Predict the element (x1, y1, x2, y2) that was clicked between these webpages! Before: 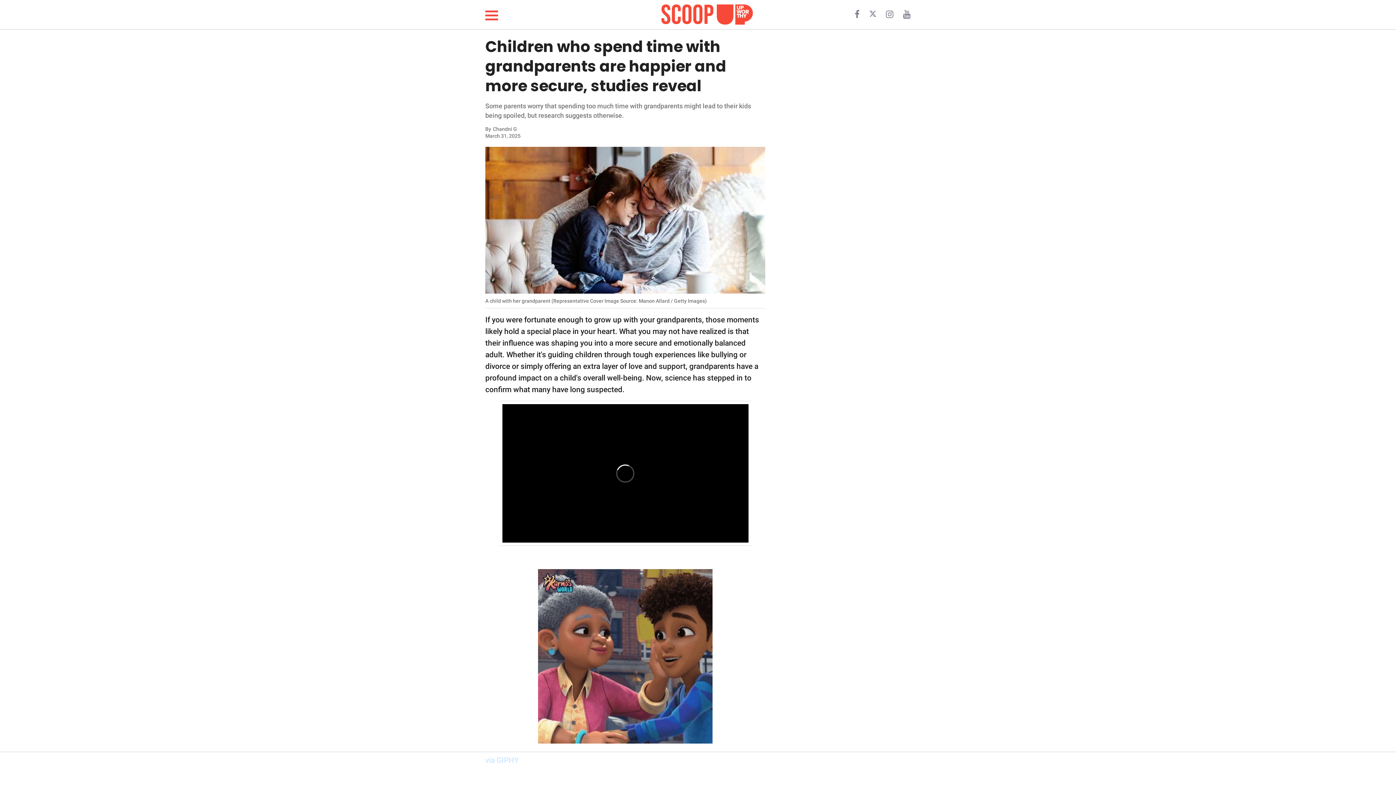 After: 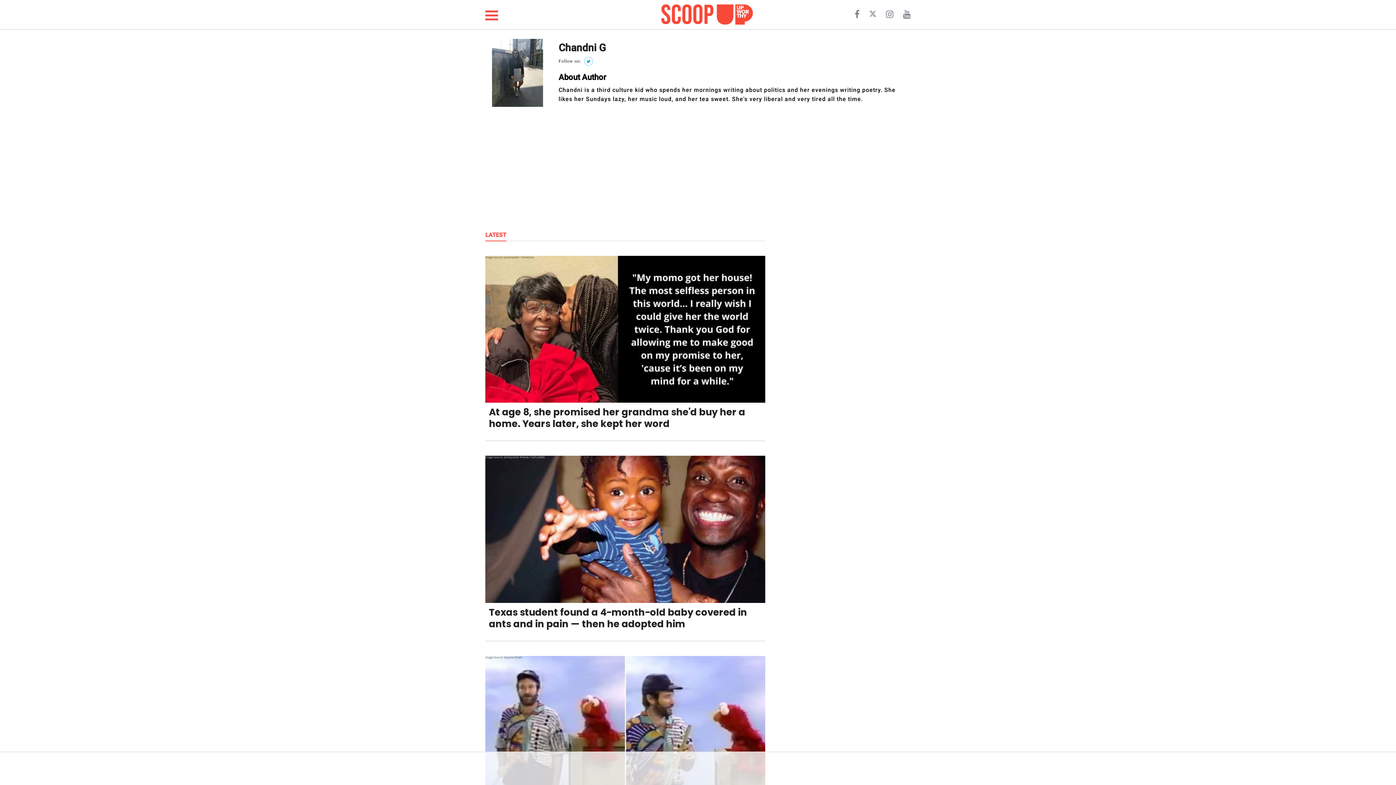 Action: label: Chandni G bbox: (485, 125, 645, 132)